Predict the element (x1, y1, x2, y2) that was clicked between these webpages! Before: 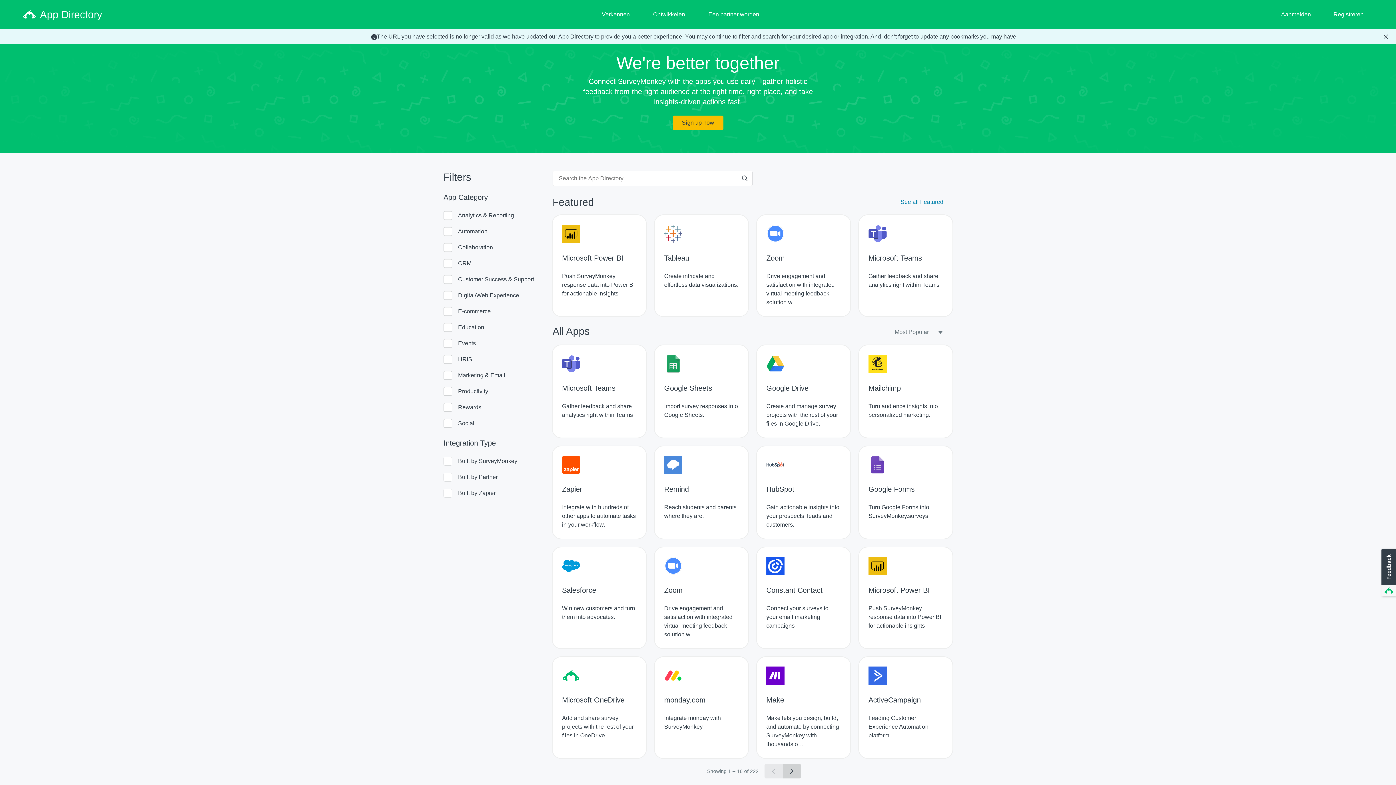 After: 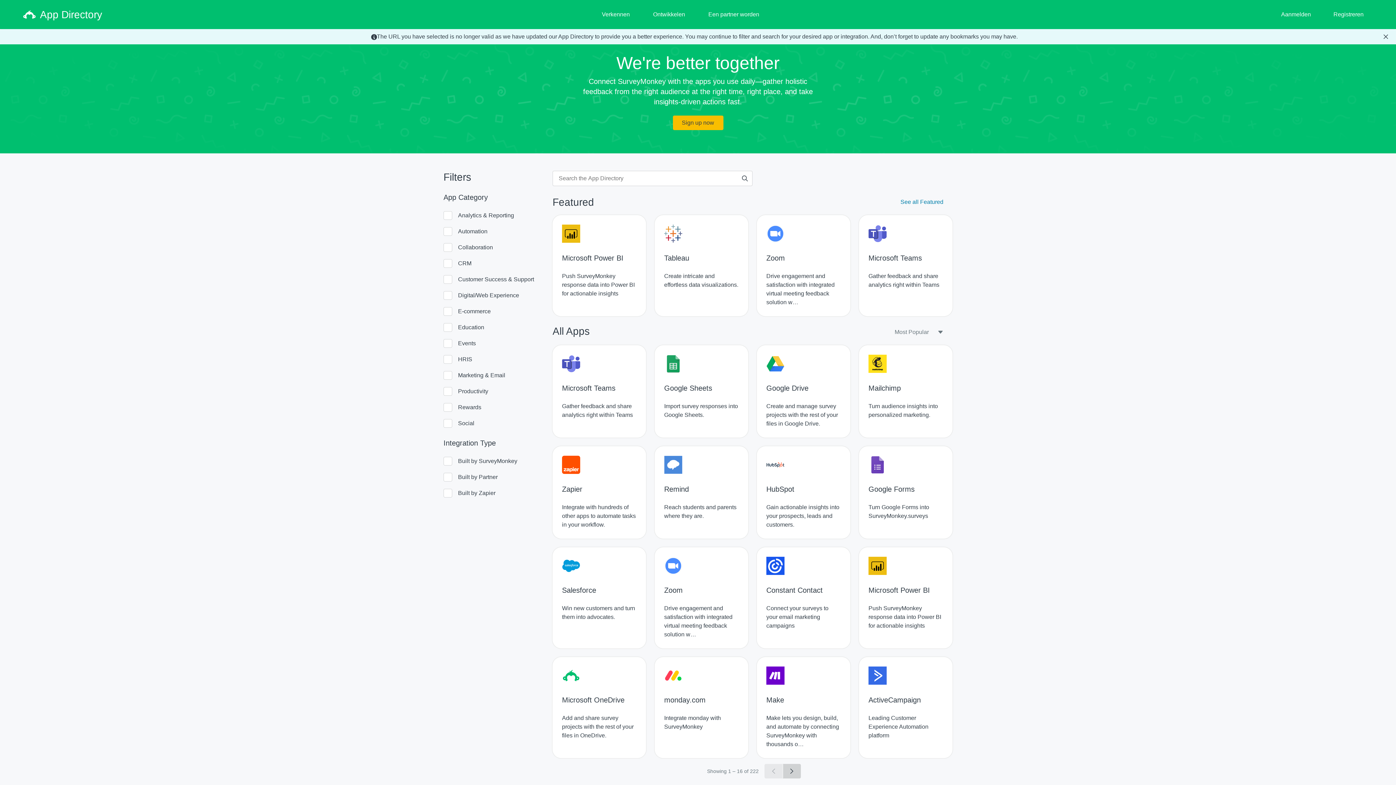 Action: bbox: (23, 8, 102, 20) label: App Directory